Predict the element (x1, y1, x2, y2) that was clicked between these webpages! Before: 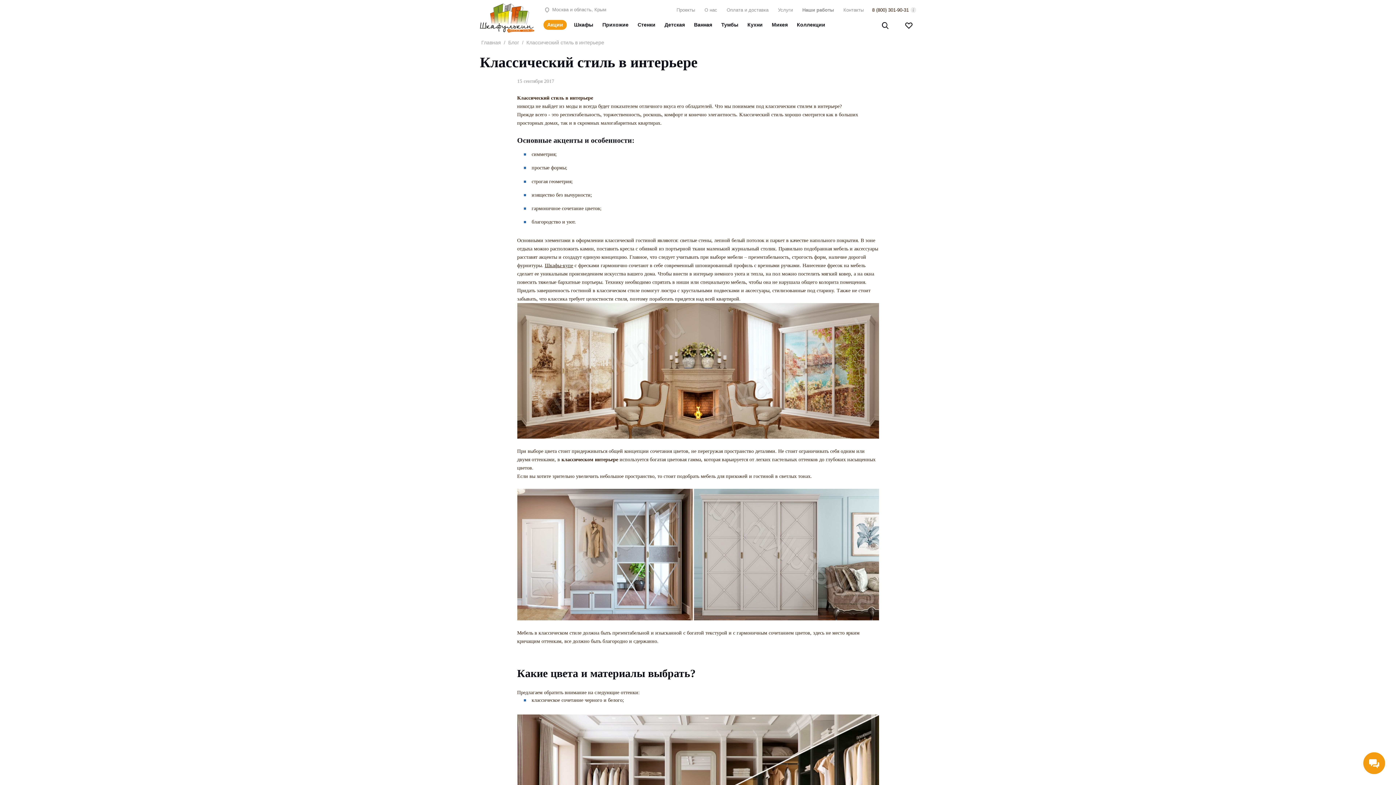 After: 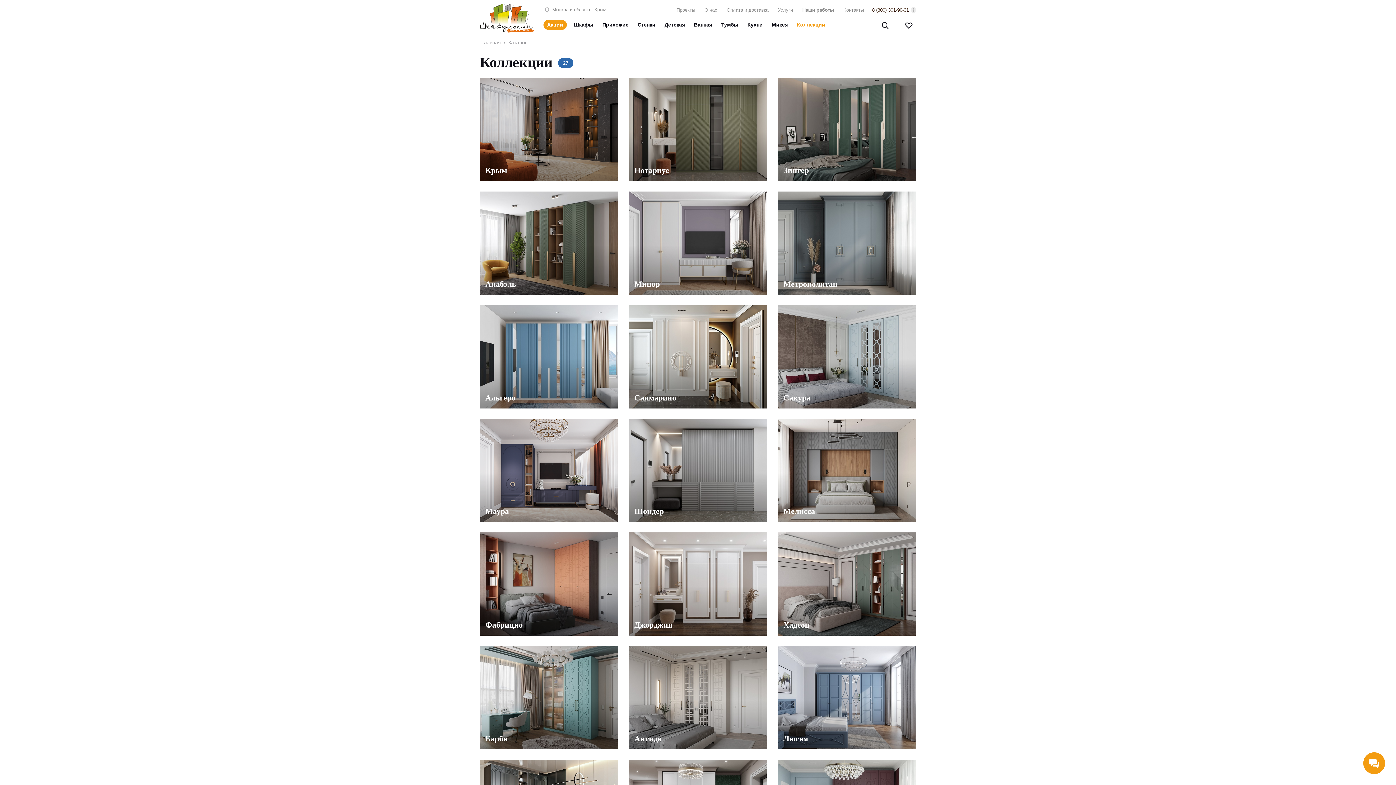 Action: bbox: (797, 21, 825, 27) label: Коллекции